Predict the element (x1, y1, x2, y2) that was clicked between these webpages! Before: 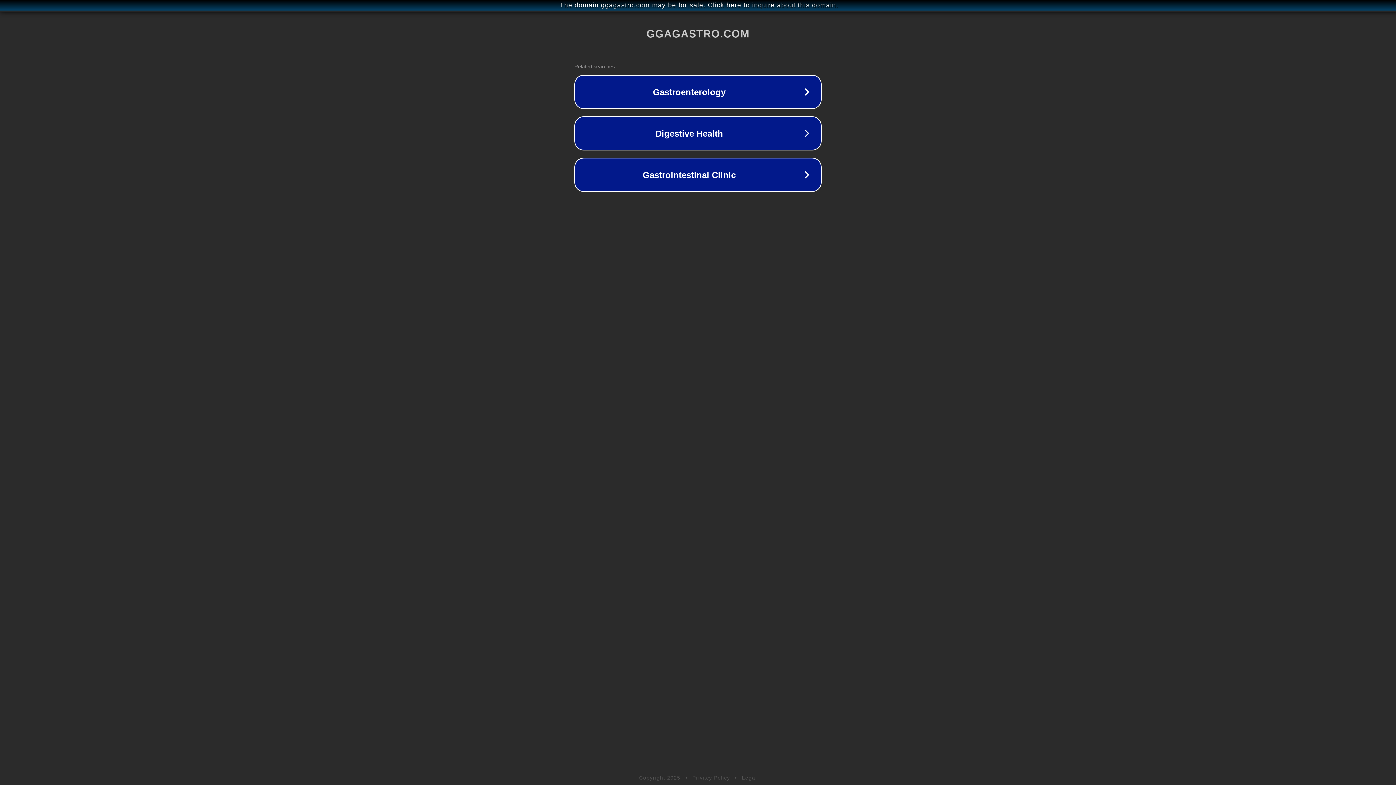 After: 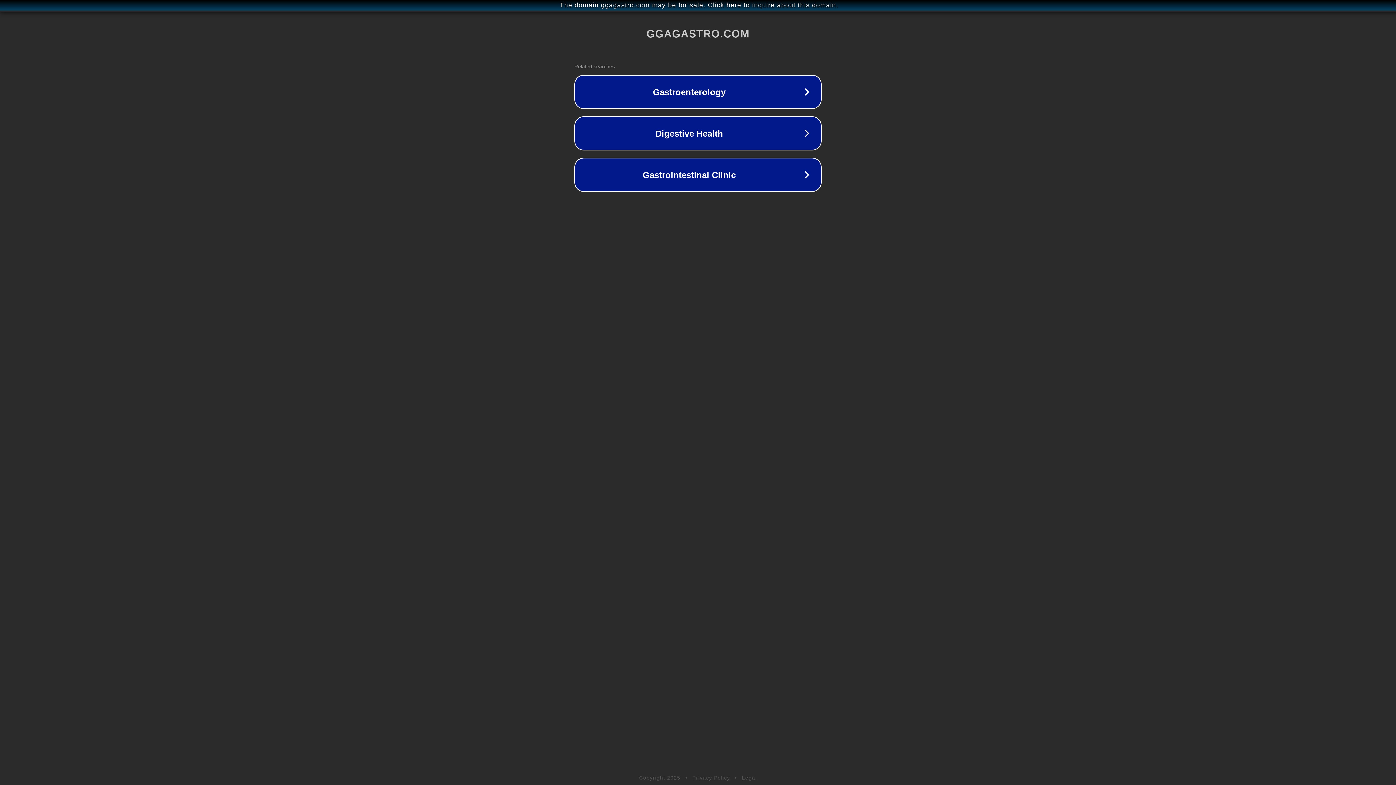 Action: bbox: (742, 775, 757, 781) label: Legal